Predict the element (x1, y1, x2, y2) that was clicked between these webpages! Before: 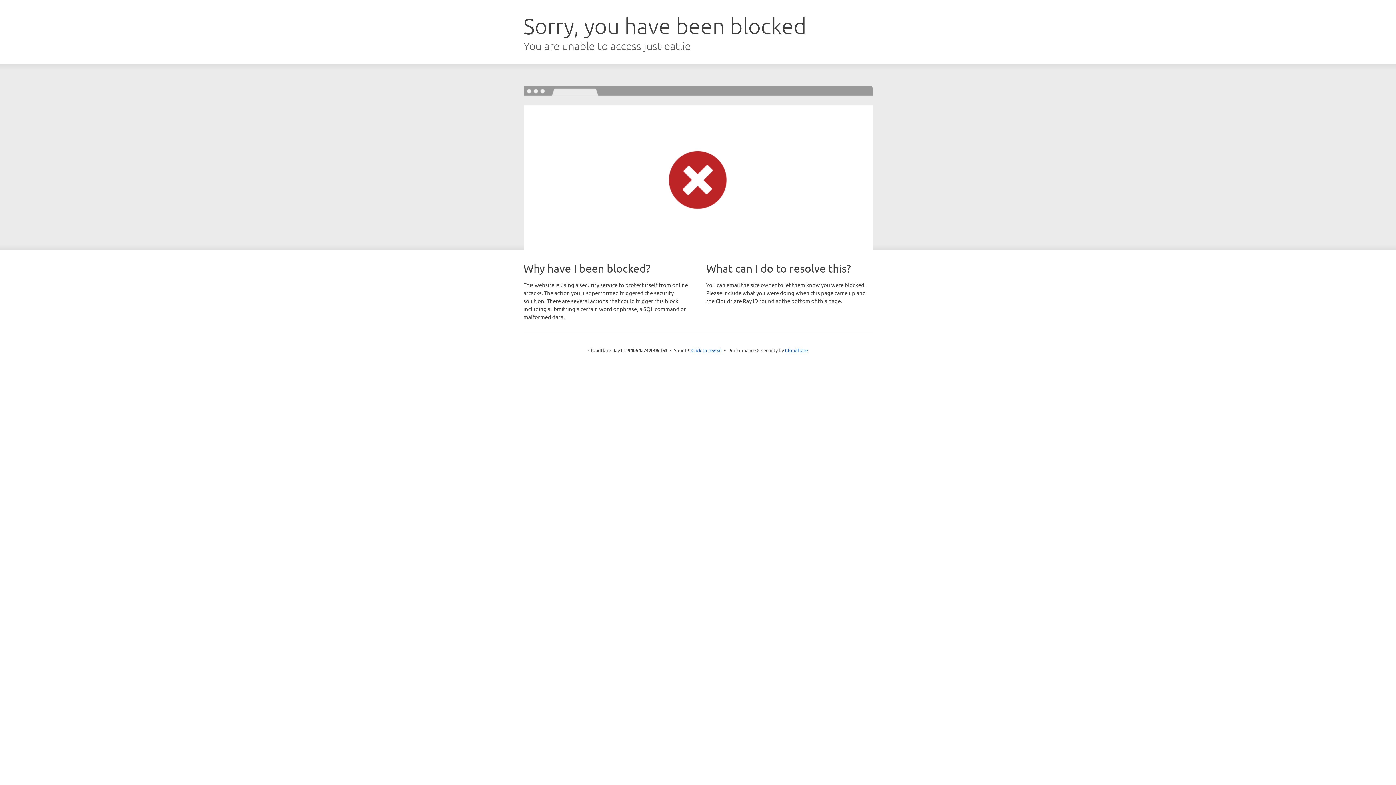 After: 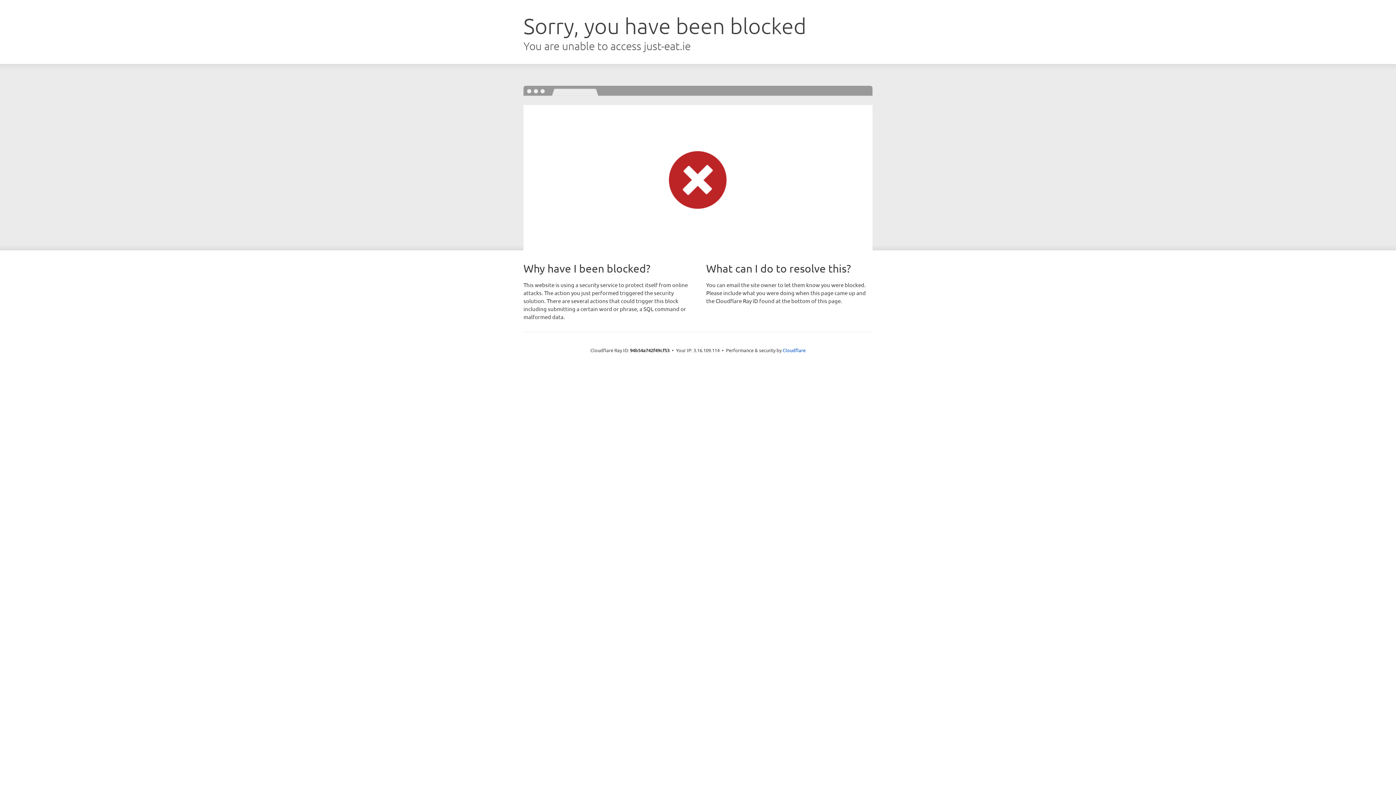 Action: label: Click to reveal bbox: (691, 346, 722, 353)